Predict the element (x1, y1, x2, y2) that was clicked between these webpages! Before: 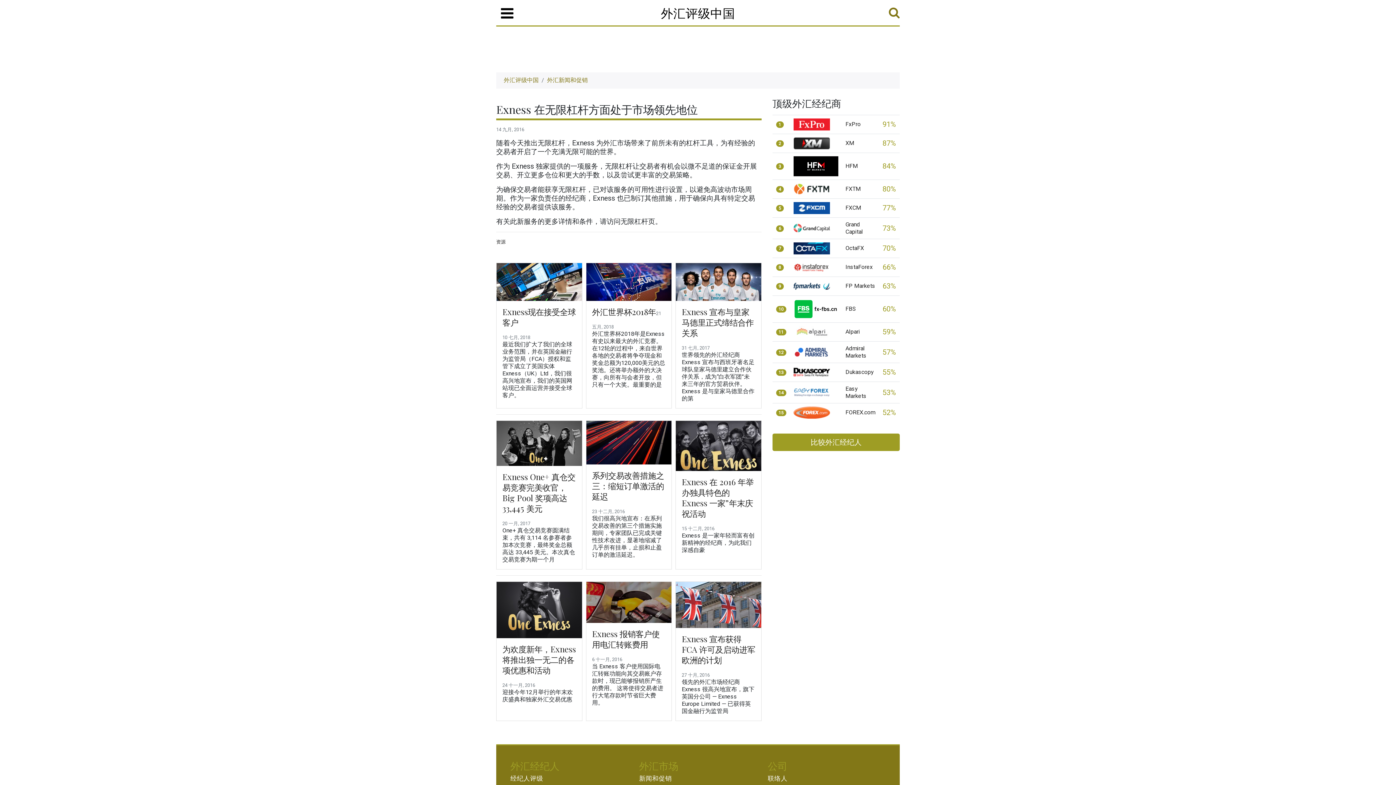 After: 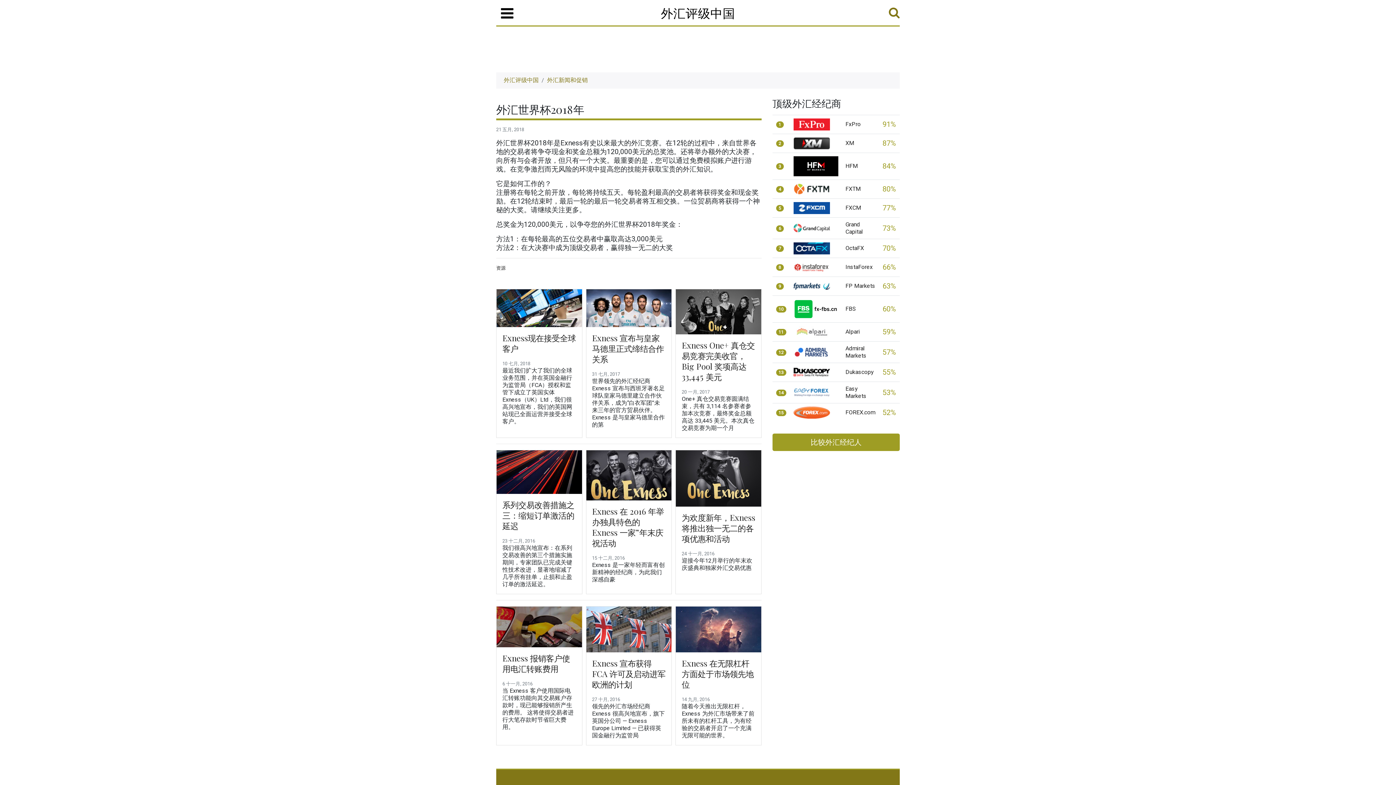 Action: bbox: (592, 306, 656, 317) label: 外汇世界杯2018年